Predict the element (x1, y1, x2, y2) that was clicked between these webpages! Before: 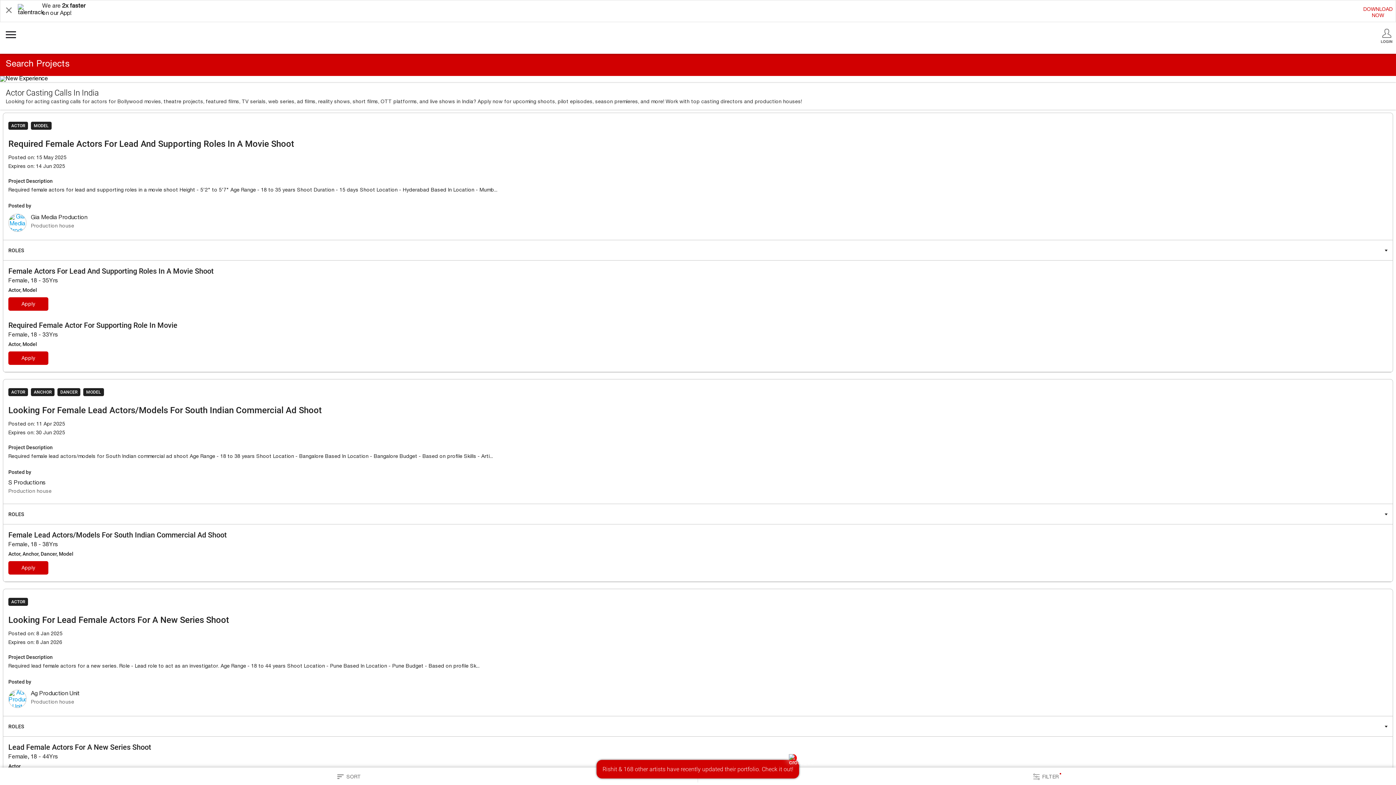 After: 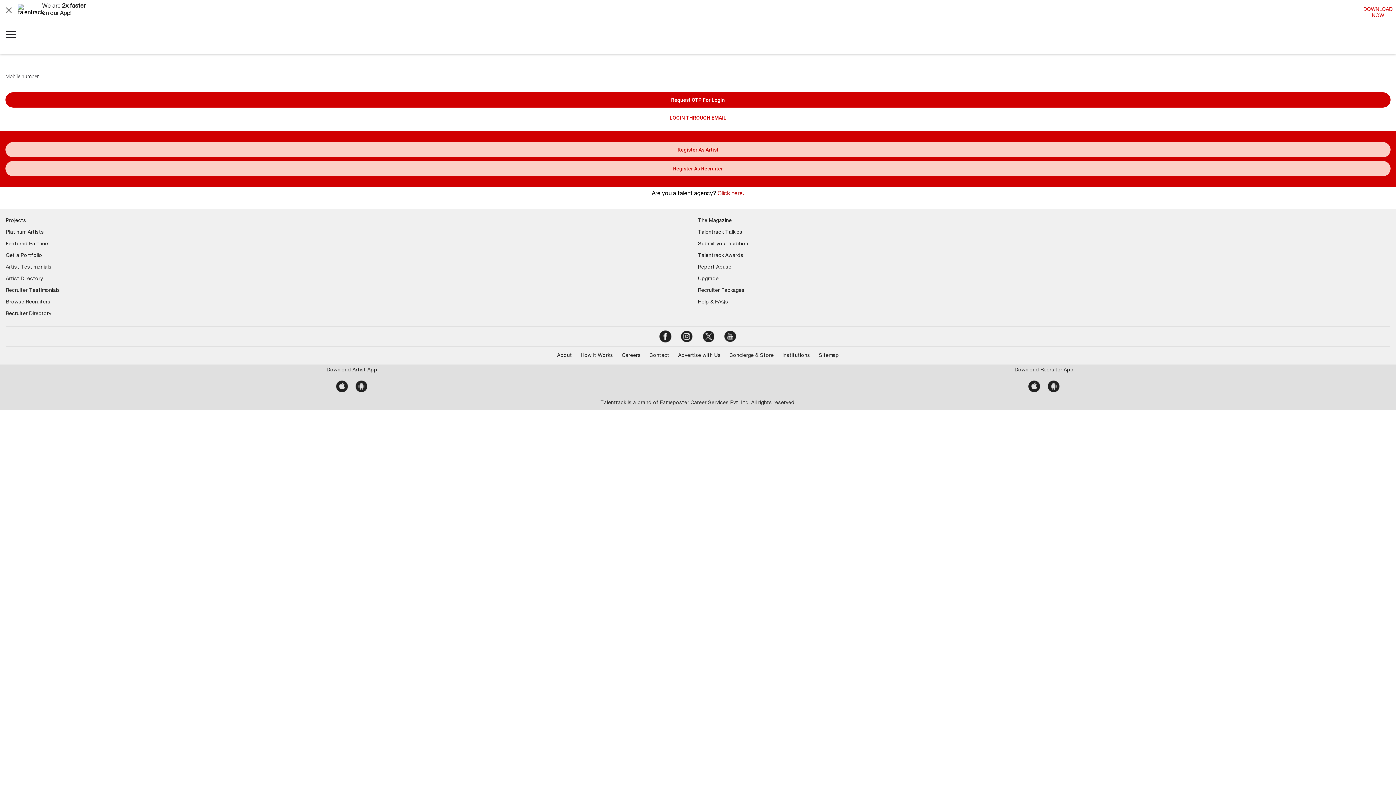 Action: label: Apply bbox: (8, 351, 48, 365)